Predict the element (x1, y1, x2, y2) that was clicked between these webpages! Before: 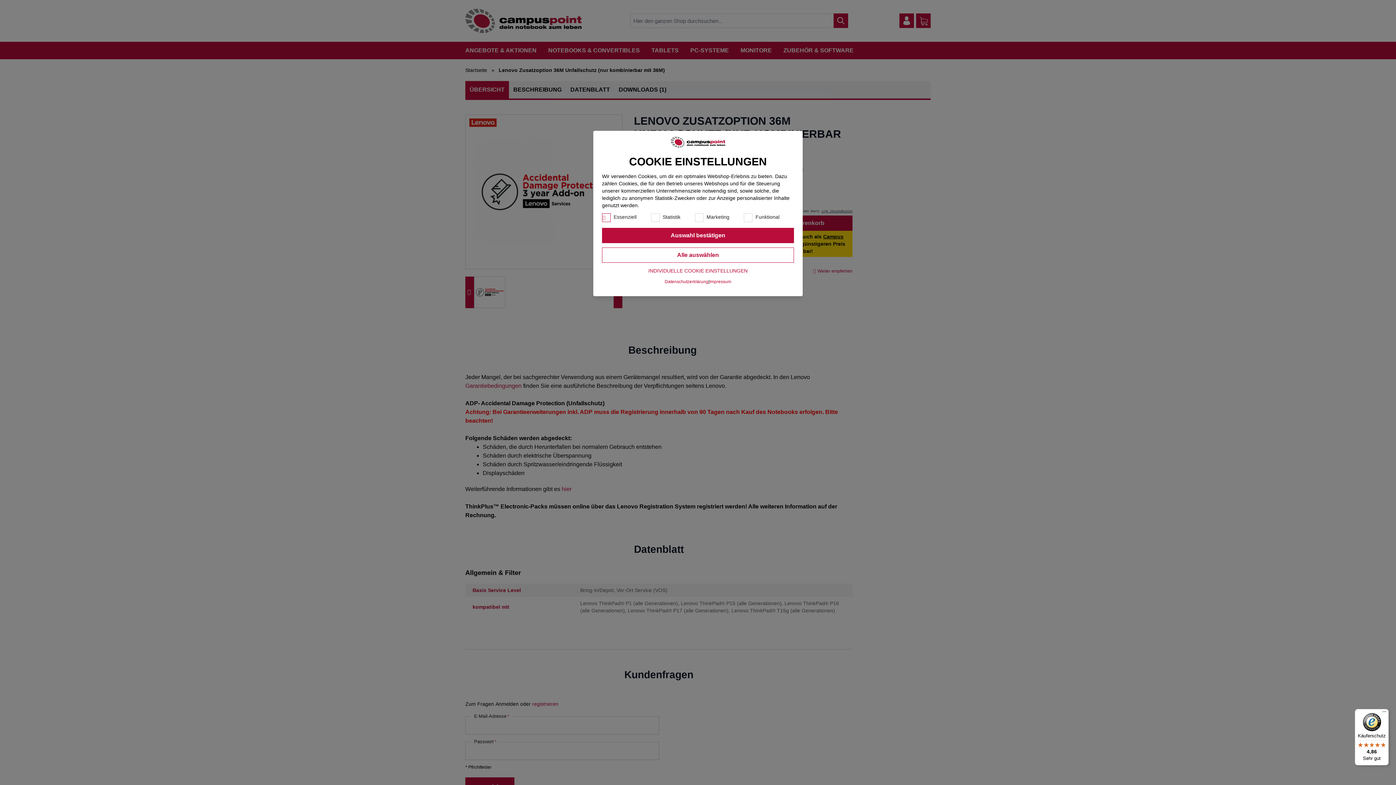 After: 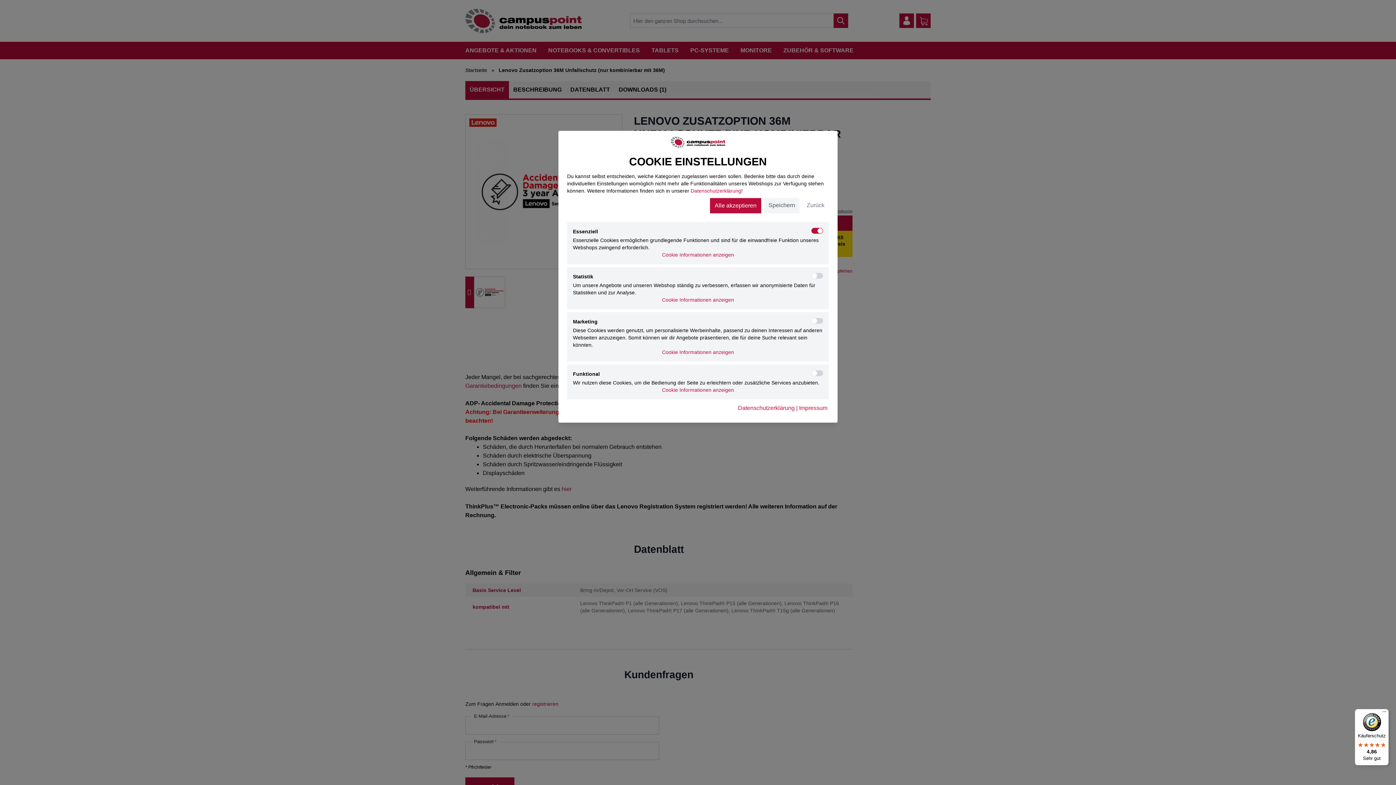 Action: label: INDIVIDUELLE COOKIE EINSTELLUNGEN bbox: (606, 267, 789, 274)